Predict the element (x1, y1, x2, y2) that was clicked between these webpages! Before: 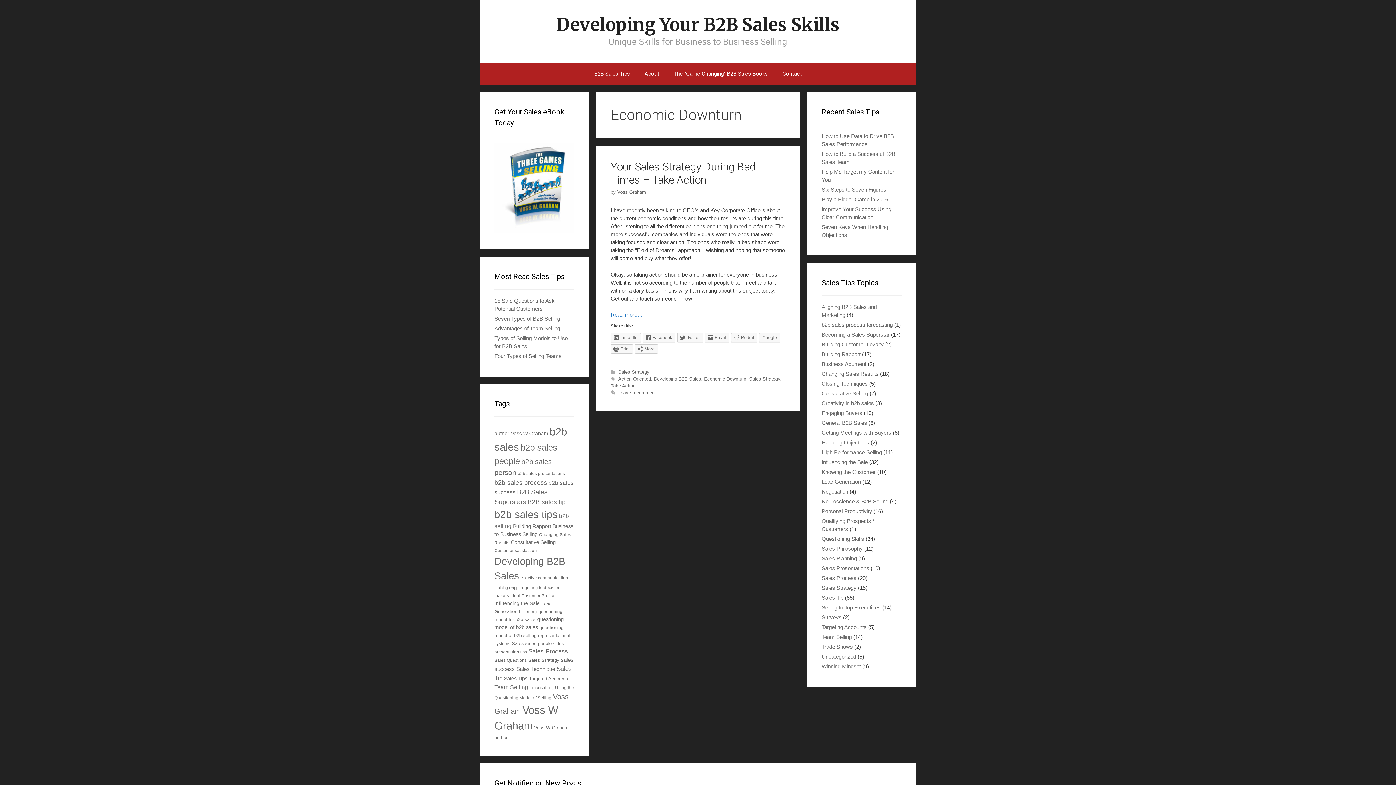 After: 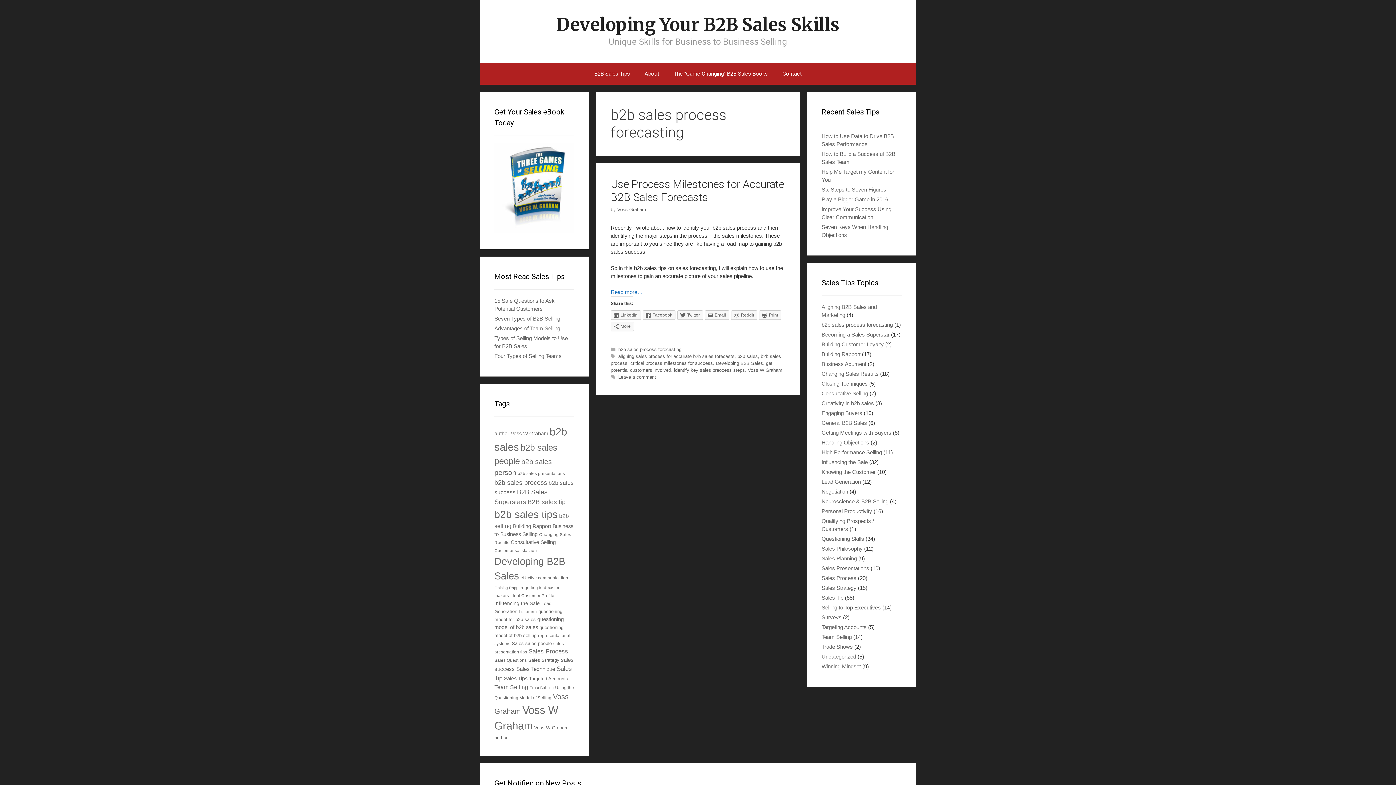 Action: label: b2b sales process forecasting bbox: (821, 321, 893, 328)